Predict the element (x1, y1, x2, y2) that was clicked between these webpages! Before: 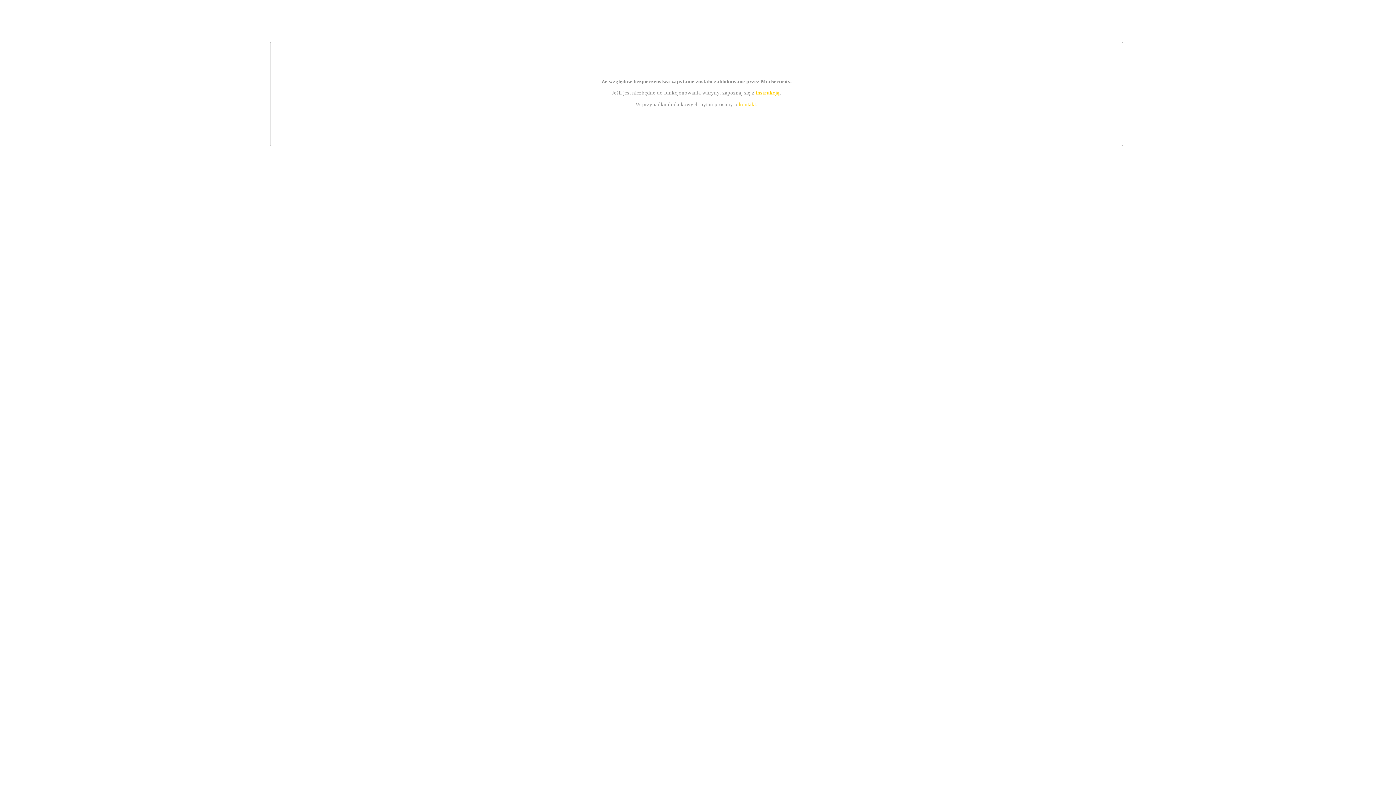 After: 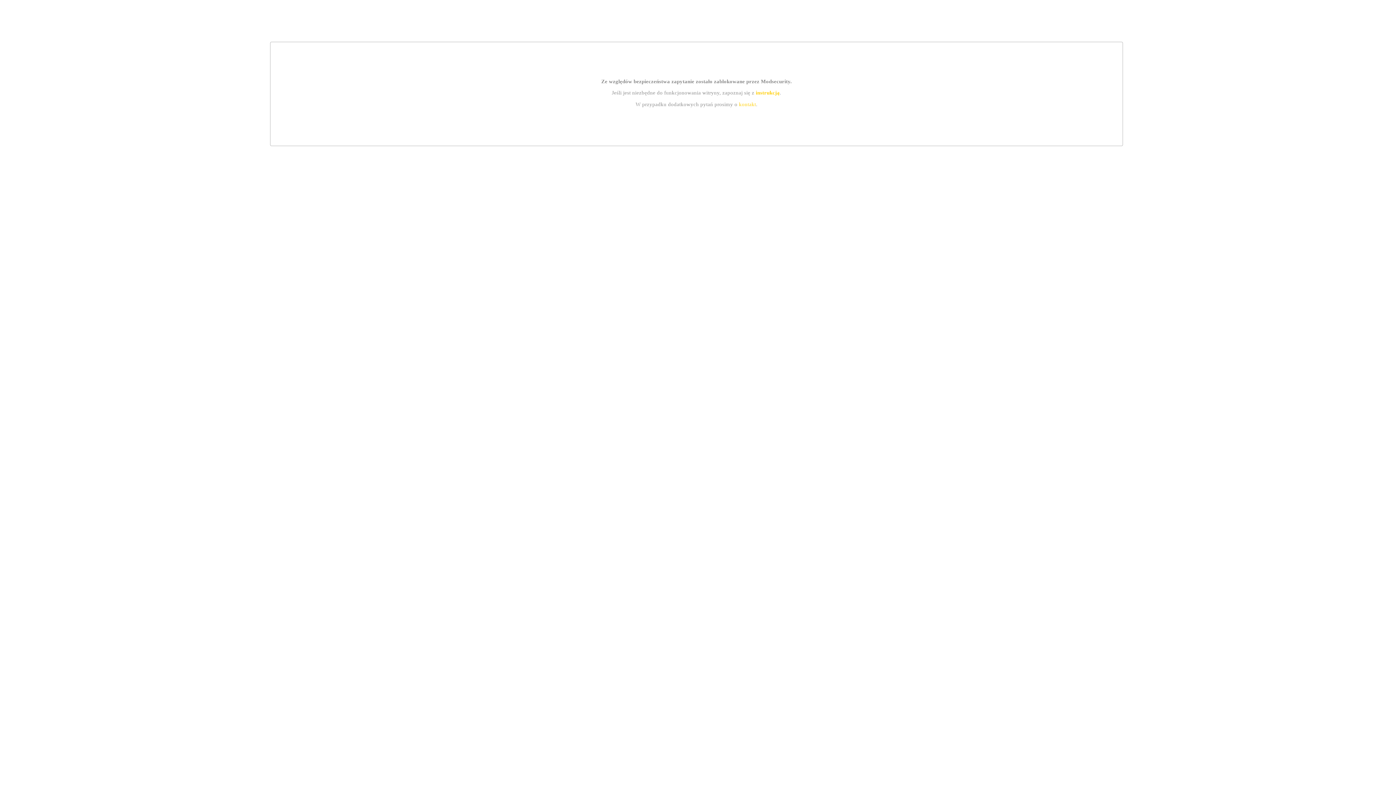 Action: label: kontakt bbox: (739, 101, 756, 107)